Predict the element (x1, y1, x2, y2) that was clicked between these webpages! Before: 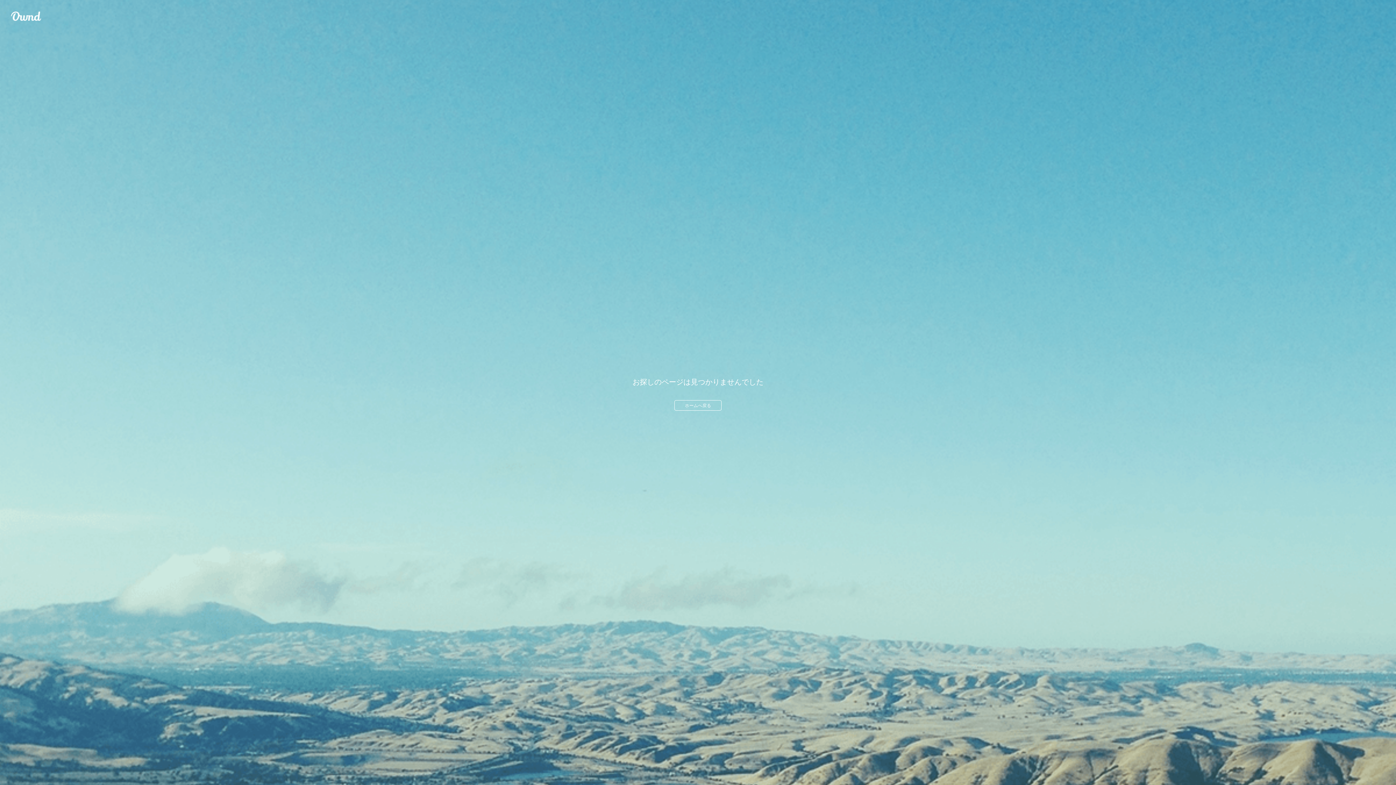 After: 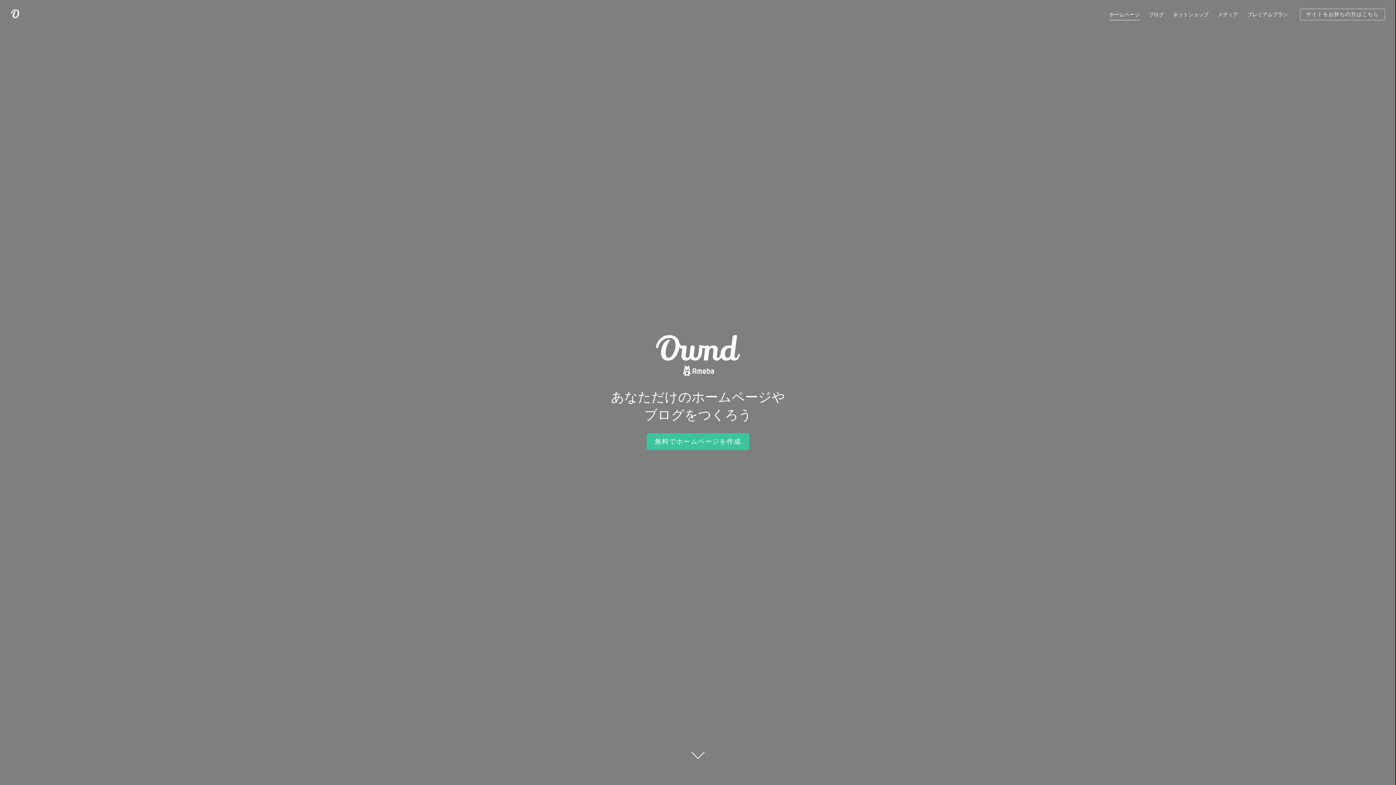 Action: label: ホームへ戻る bbox: (674, 400, 721, 410)